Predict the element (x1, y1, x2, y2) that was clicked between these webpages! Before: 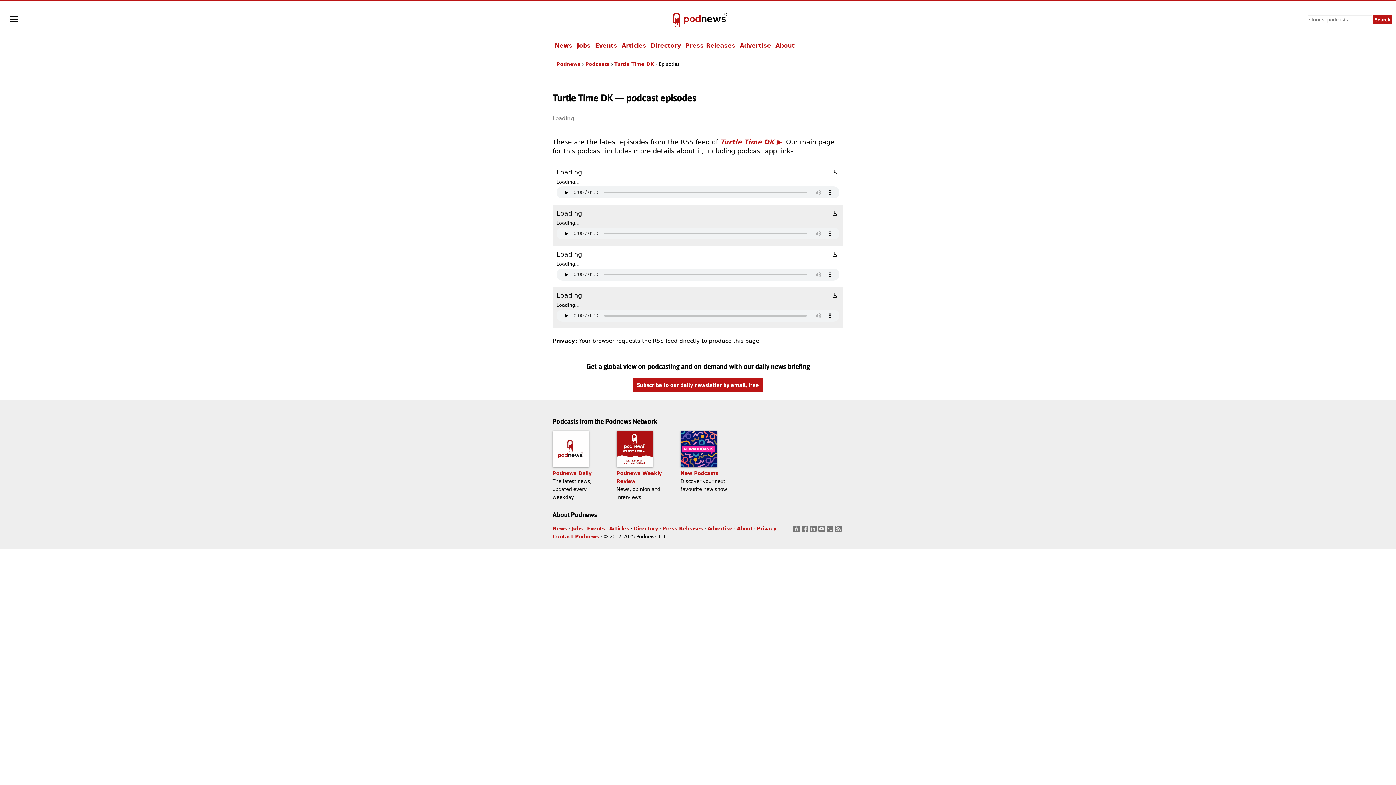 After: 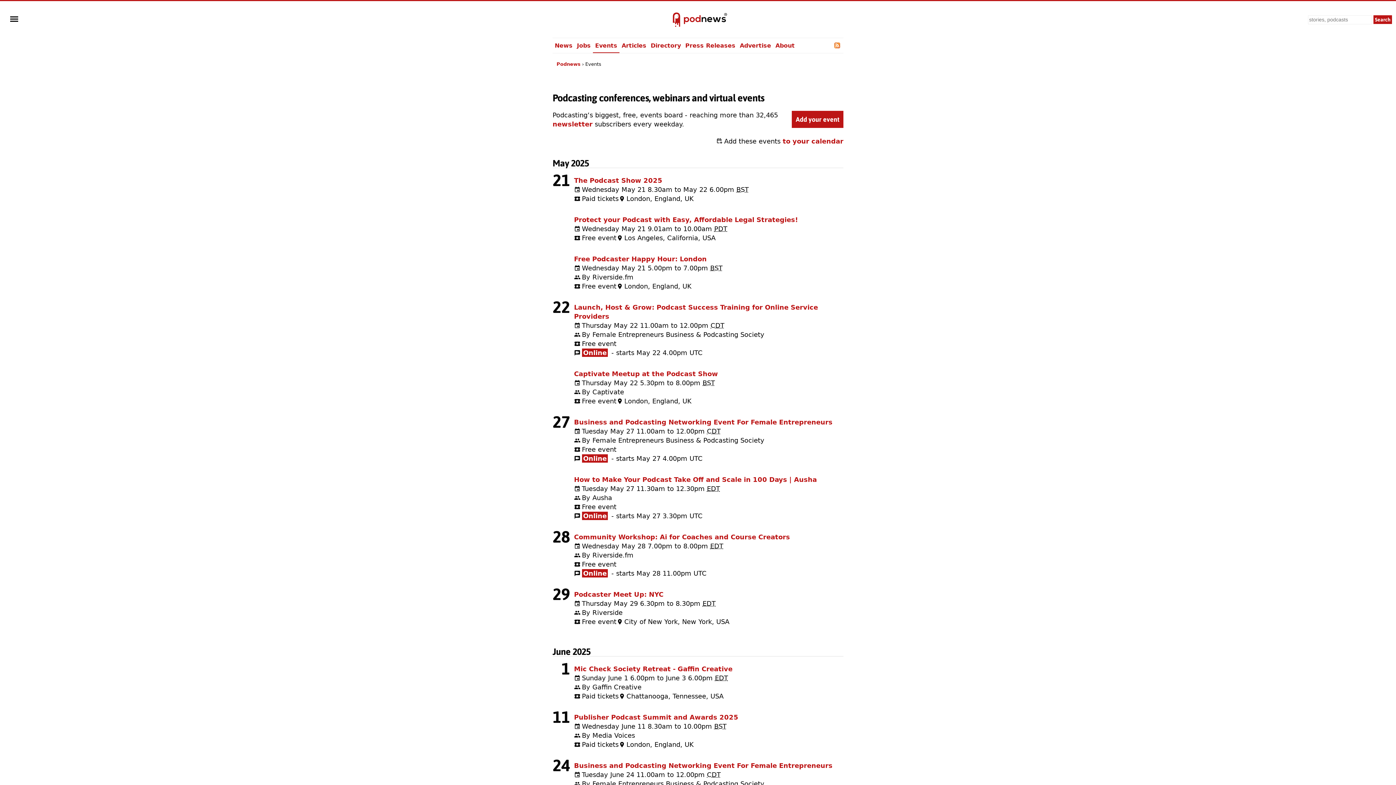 Action: label: Events bbox: (593, 38, 619, 53)